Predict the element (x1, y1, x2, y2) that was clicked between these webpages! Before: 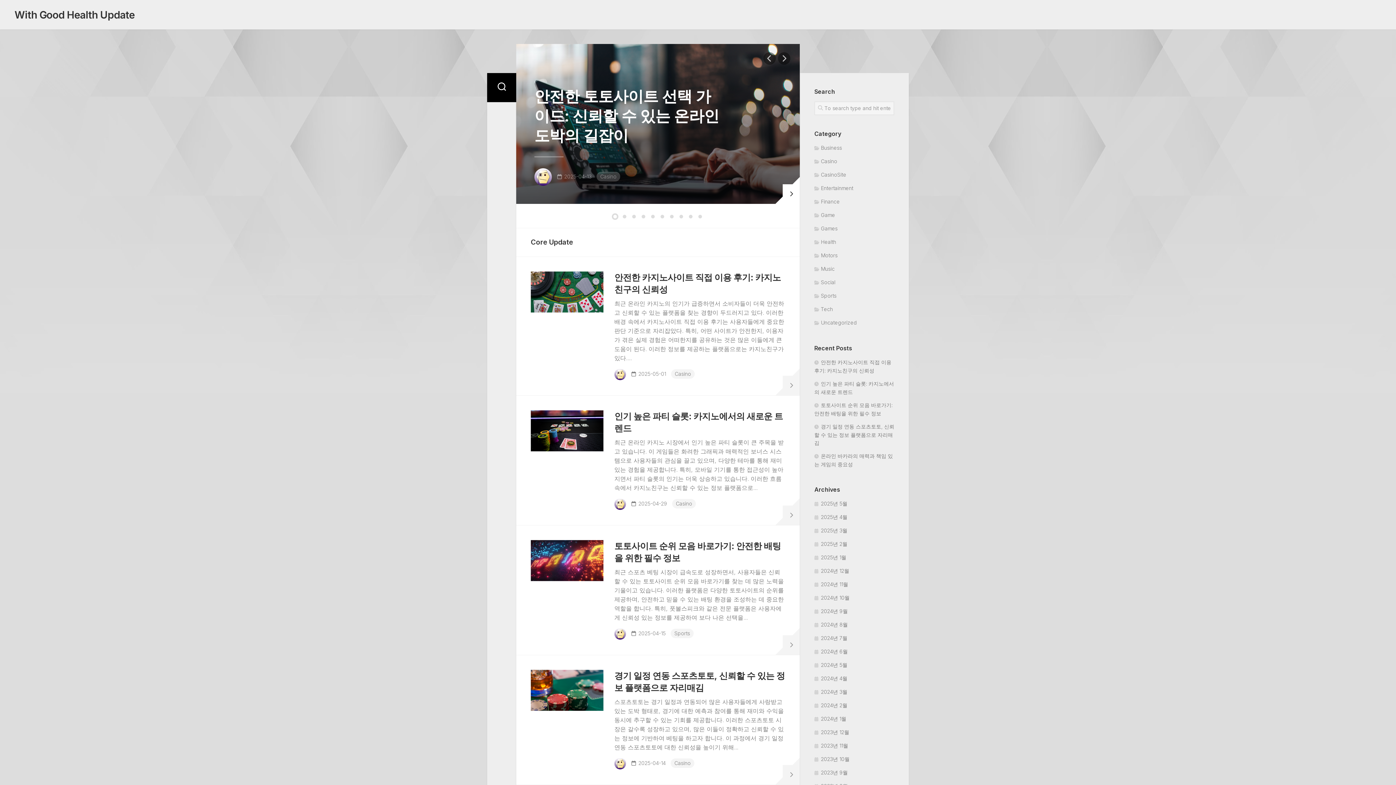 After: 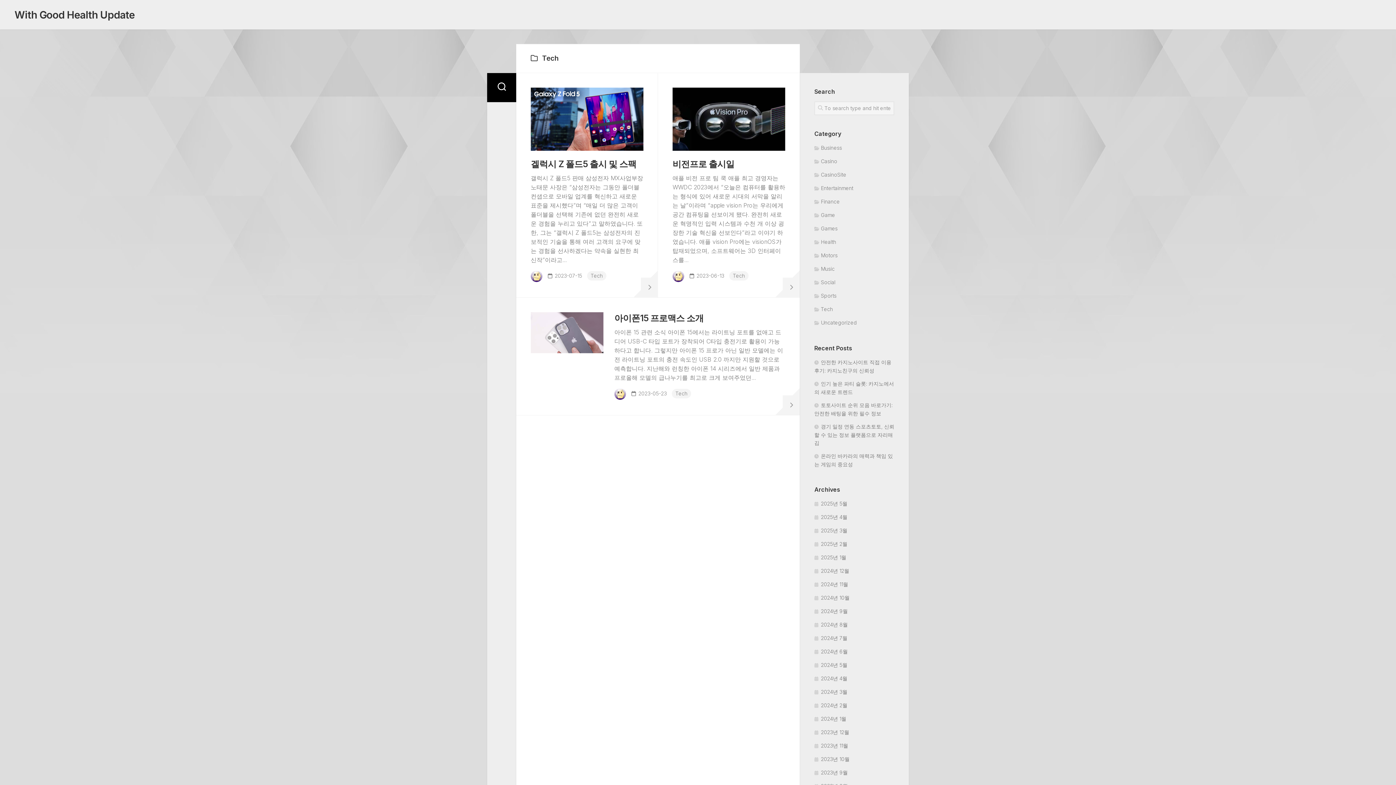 Action: label: Tech bbox: (814, 306, 833, 312)